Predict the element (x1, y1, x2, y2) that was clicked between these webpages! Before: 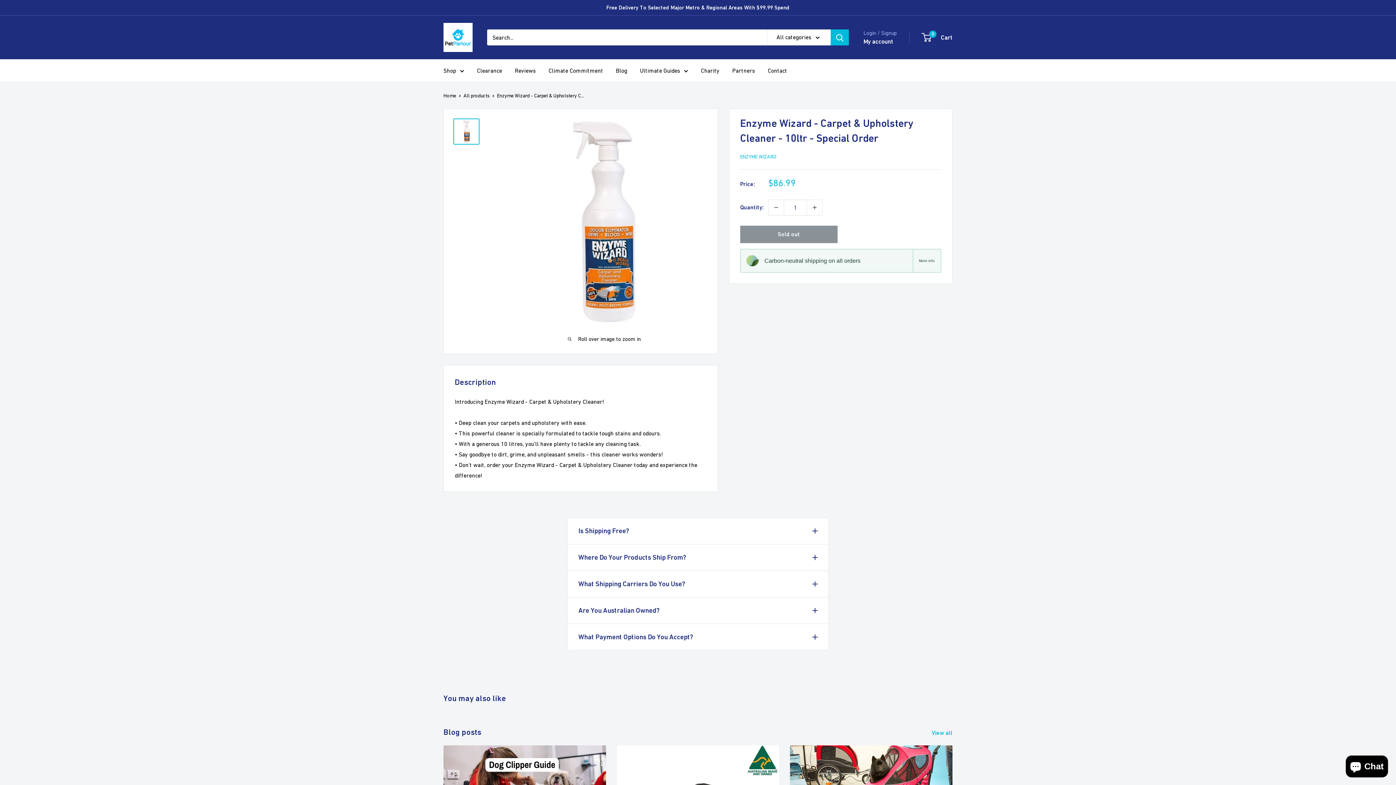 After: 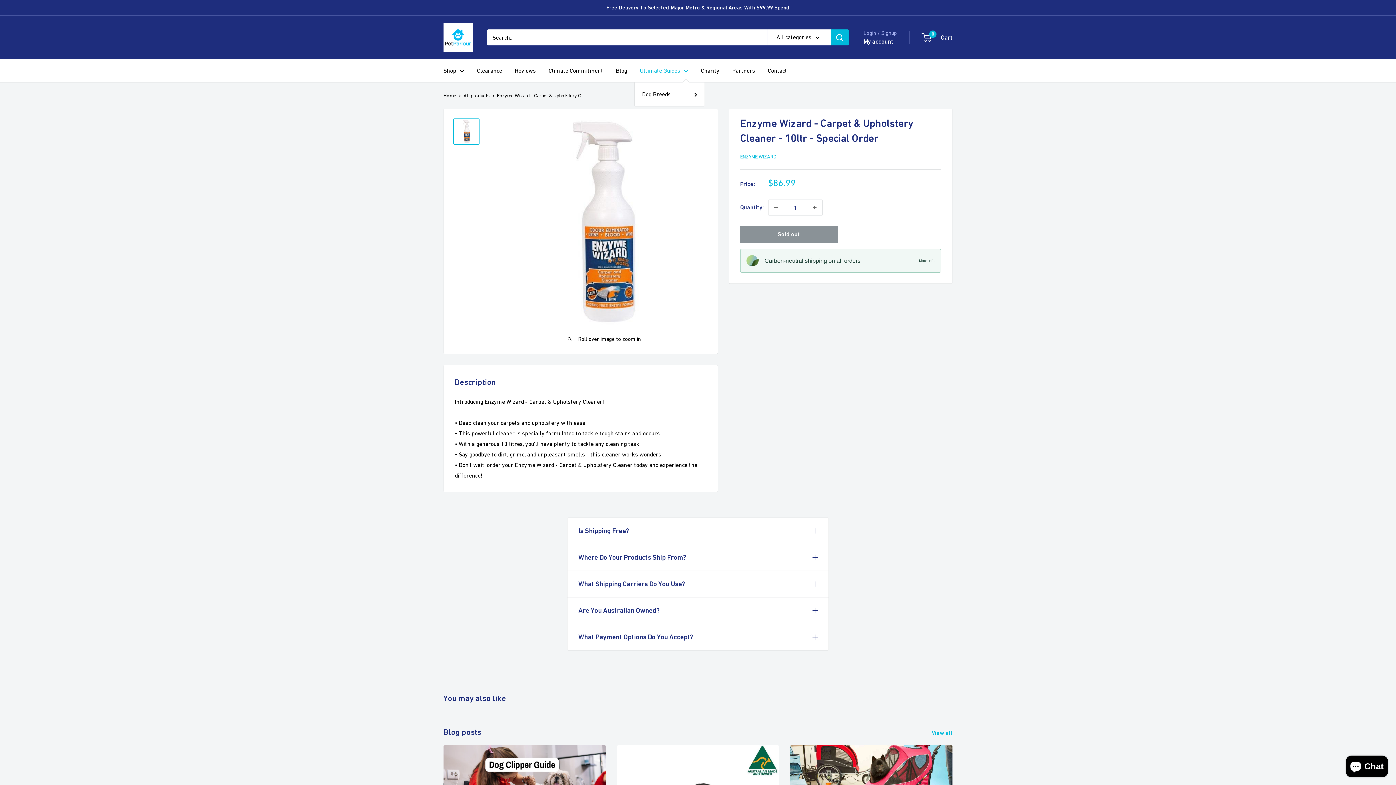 Action: label: Ultimate Guides bbox: (640, 65, 688, 76)